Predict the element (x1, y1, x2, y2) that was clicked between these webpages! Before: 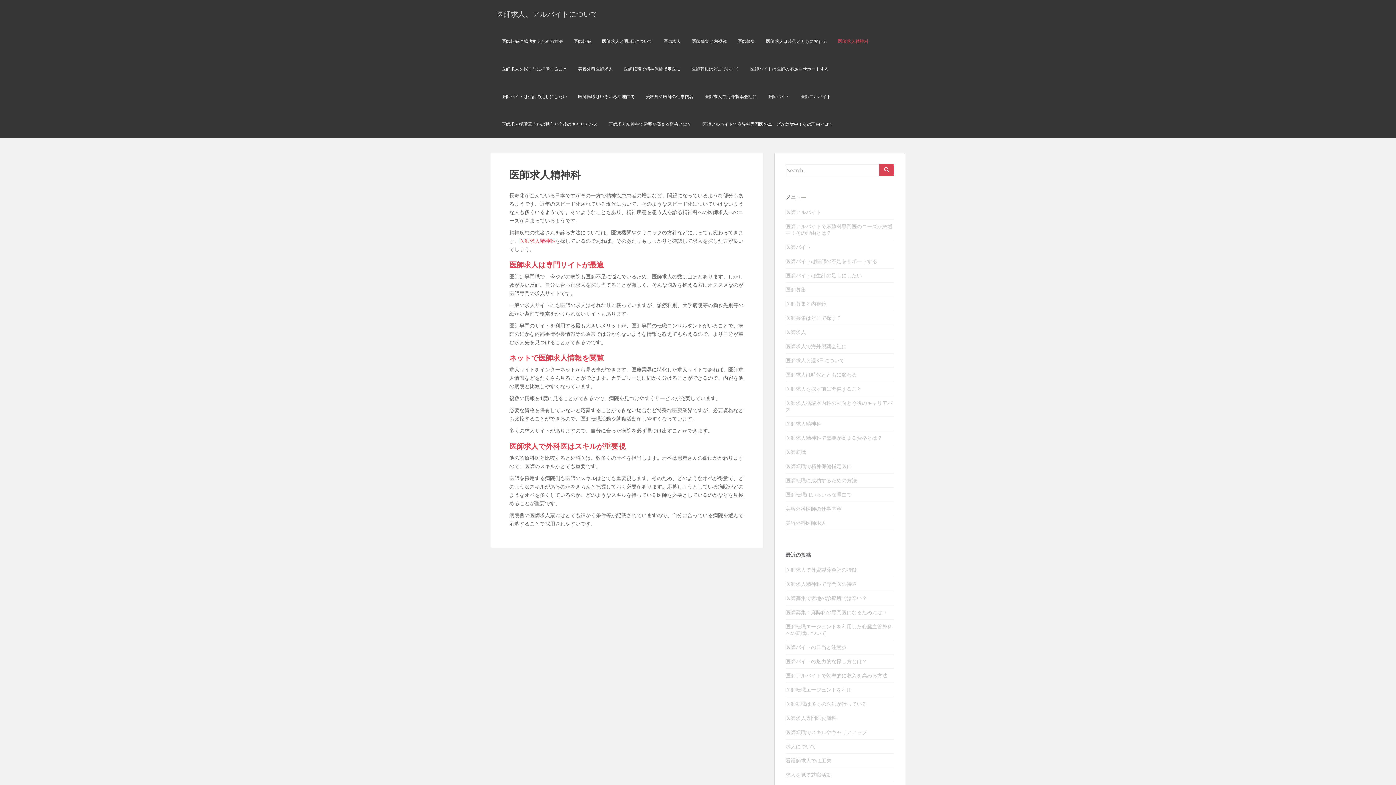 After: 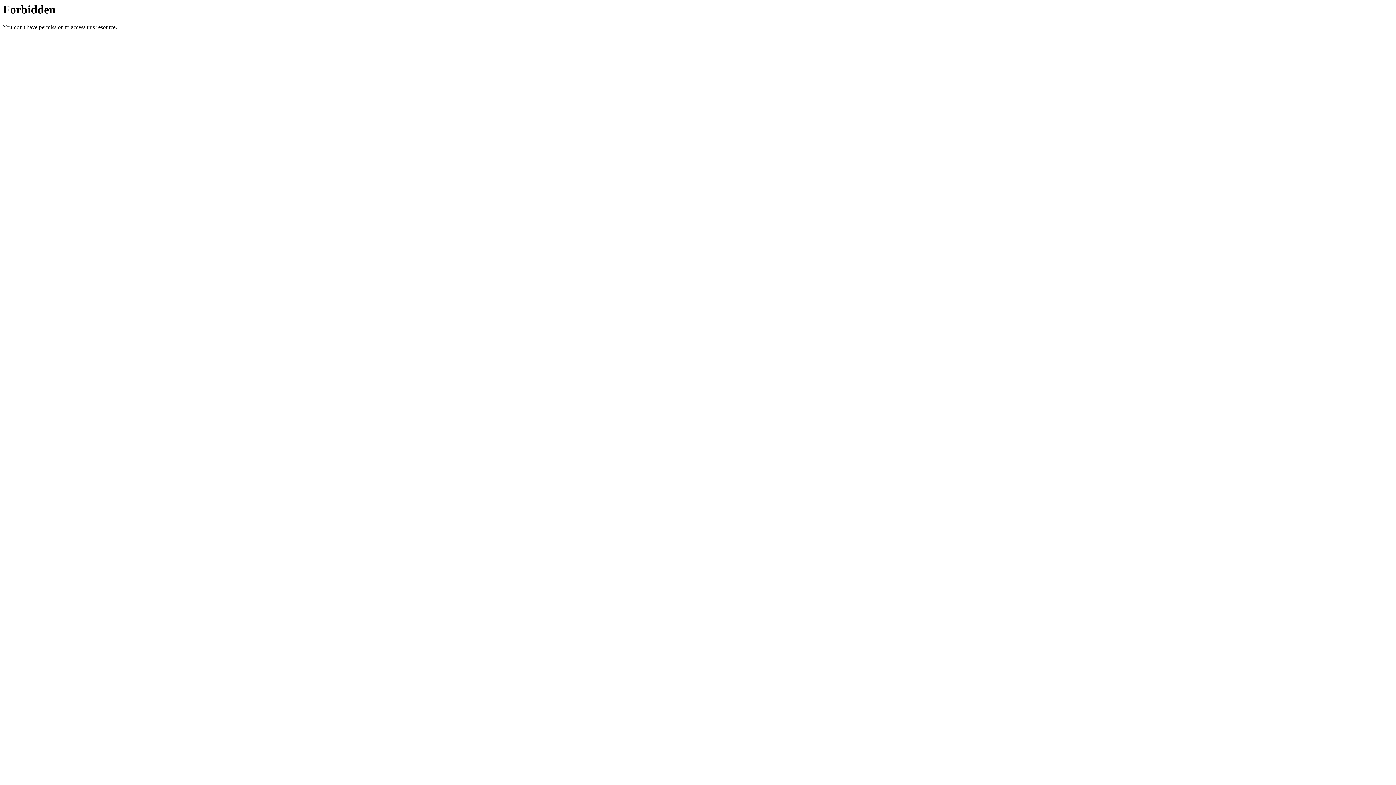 Action: bbox: (519, 237, 555, 244) label: 医師求人精神科